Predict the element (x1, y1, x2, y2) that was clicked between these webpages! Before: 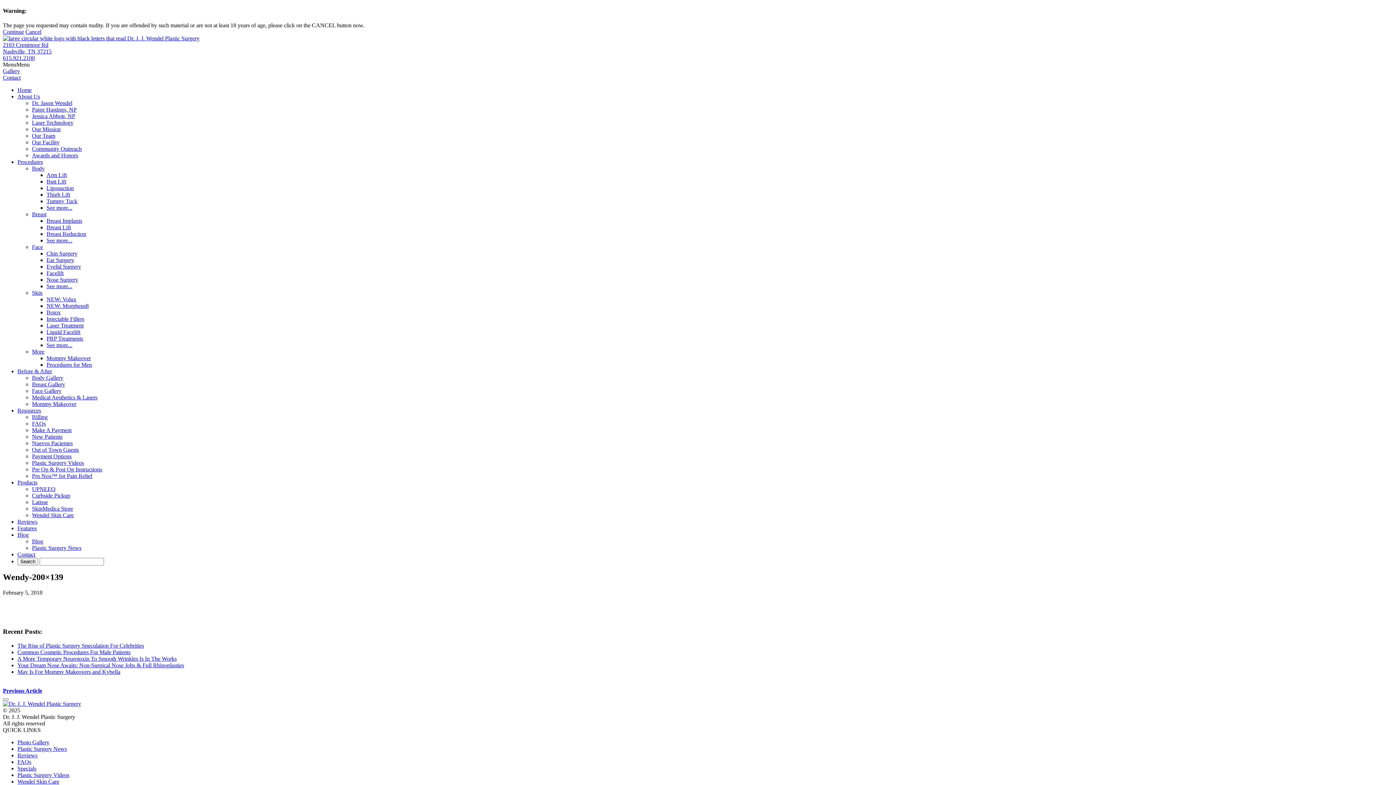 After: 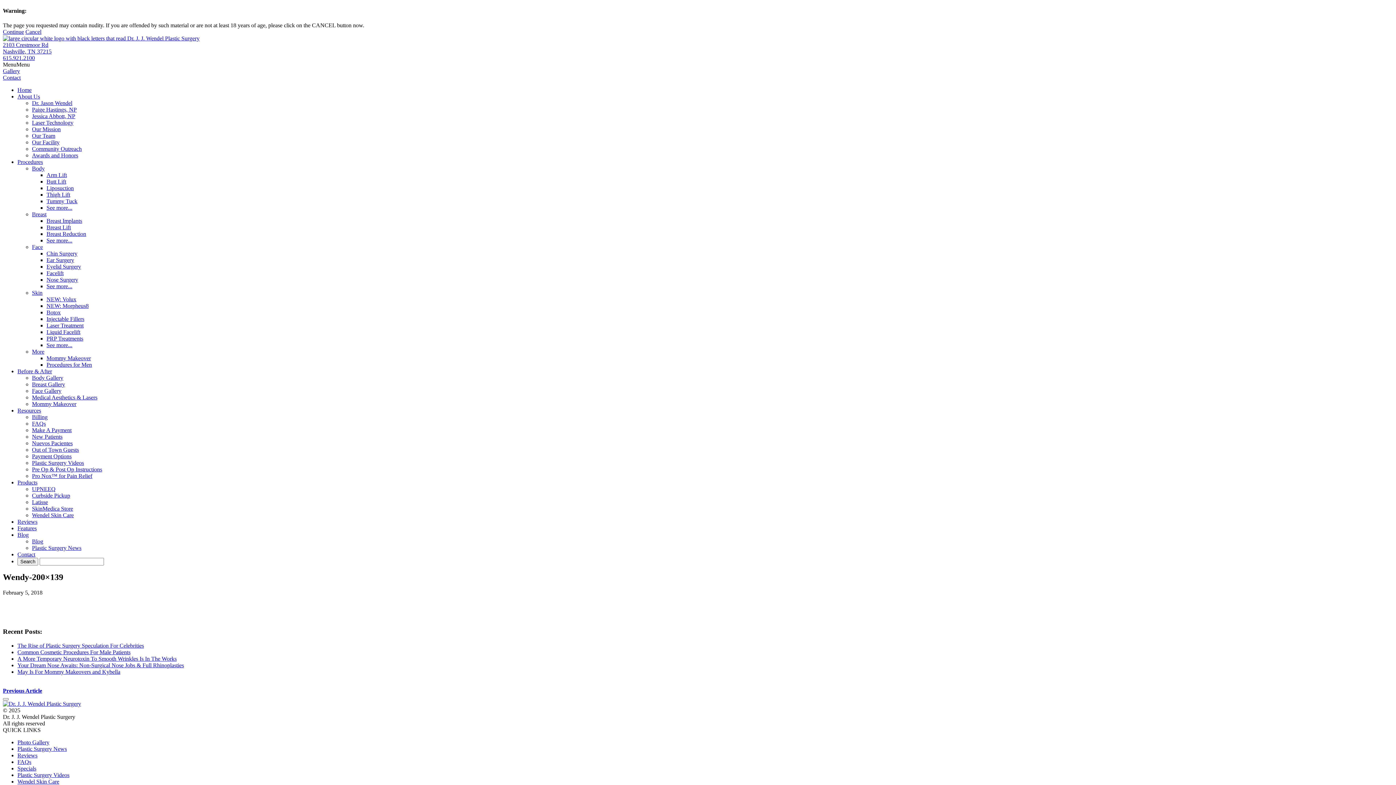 Action: bbox: (32, 348, 44, 354) label: More